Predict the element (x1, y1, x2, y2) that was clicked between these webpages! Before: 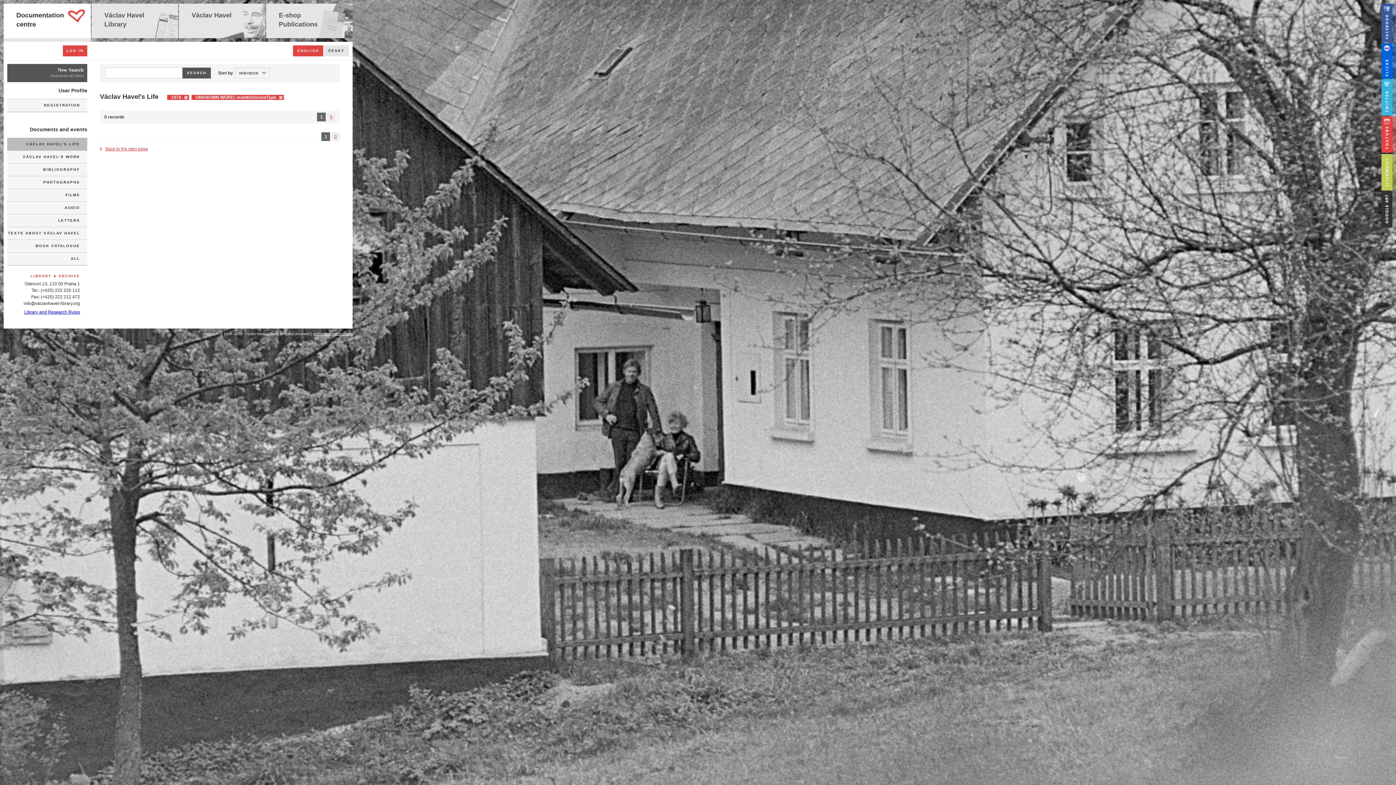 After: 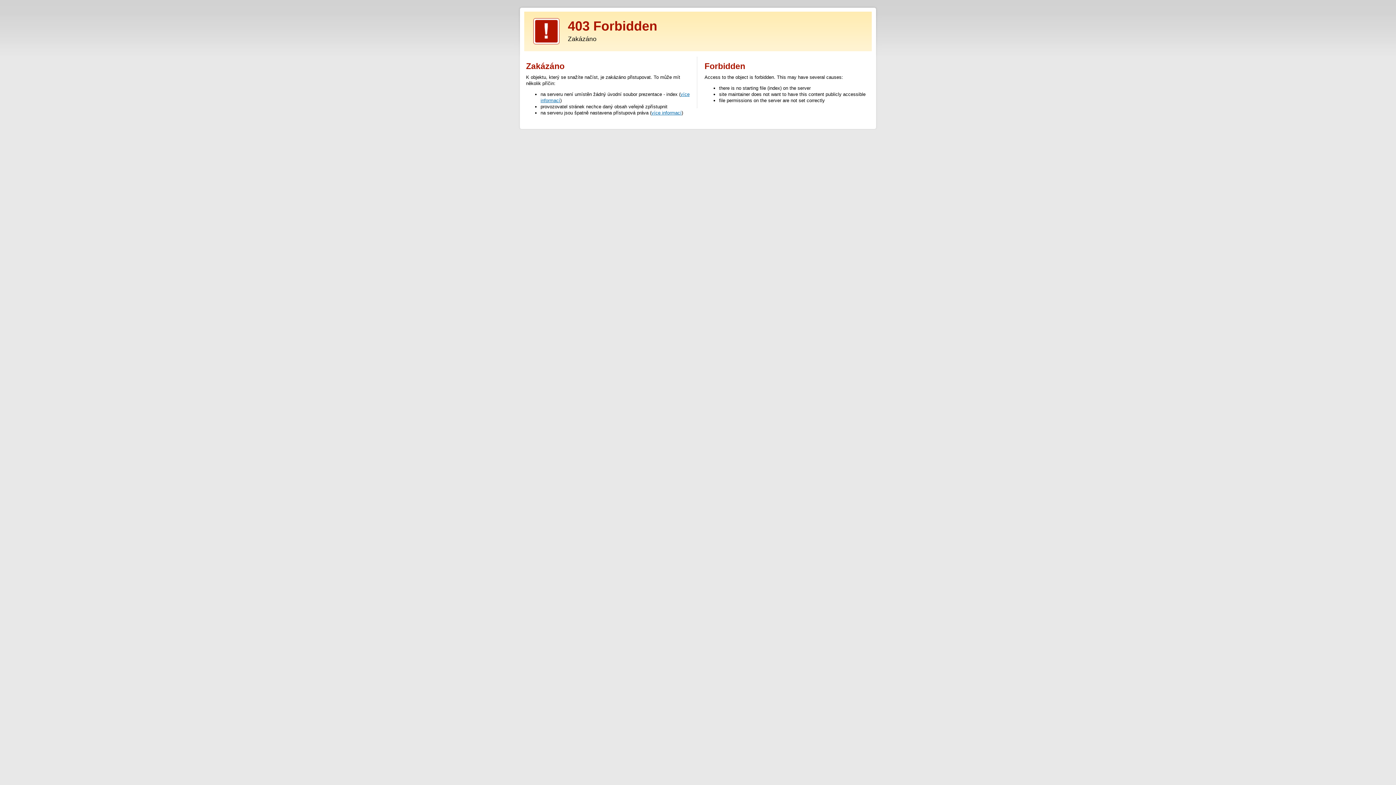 Action: bbox: (266, 3, 352, 38) label: E-shop Publications